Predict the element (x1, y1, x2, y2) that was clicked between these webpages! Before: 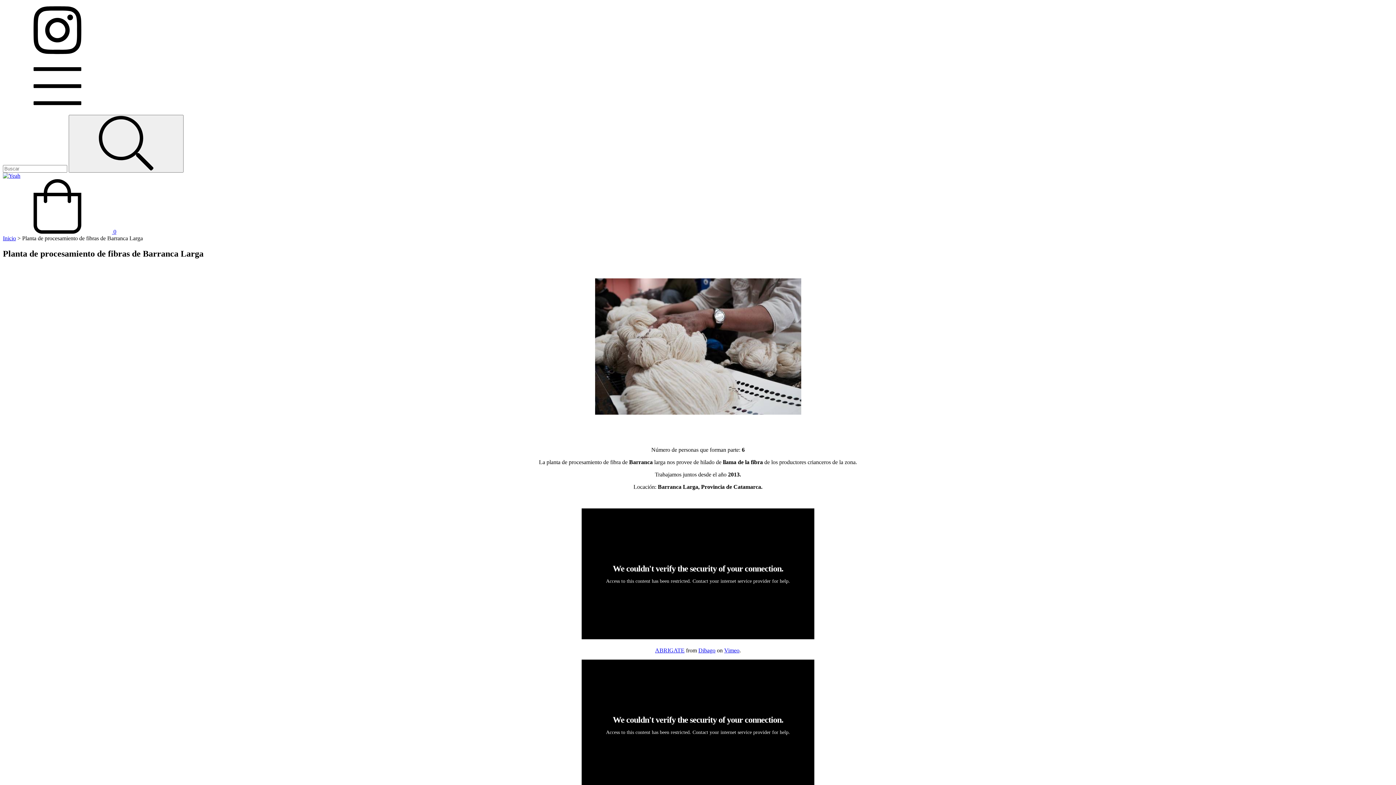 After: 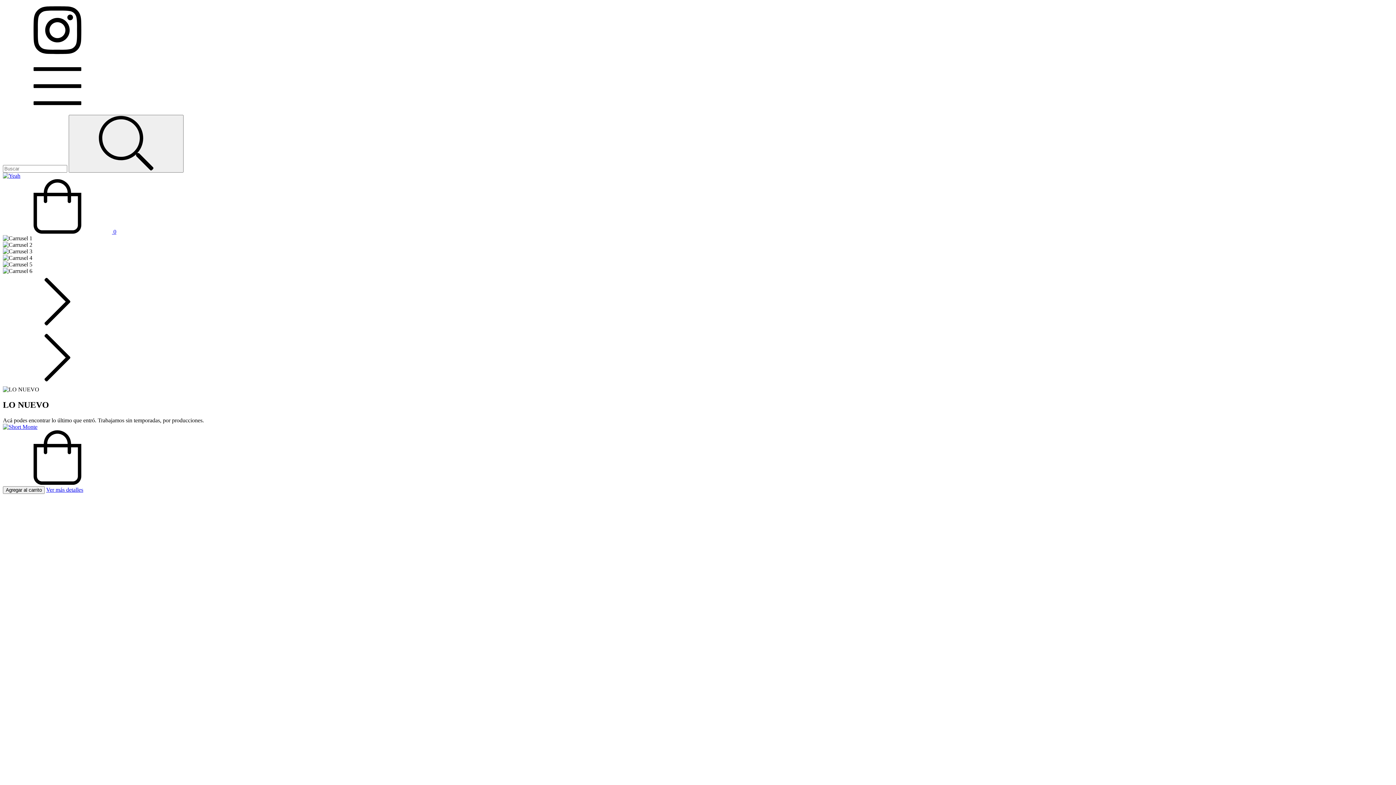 Action: bbox: (2, 172, 20, 178)